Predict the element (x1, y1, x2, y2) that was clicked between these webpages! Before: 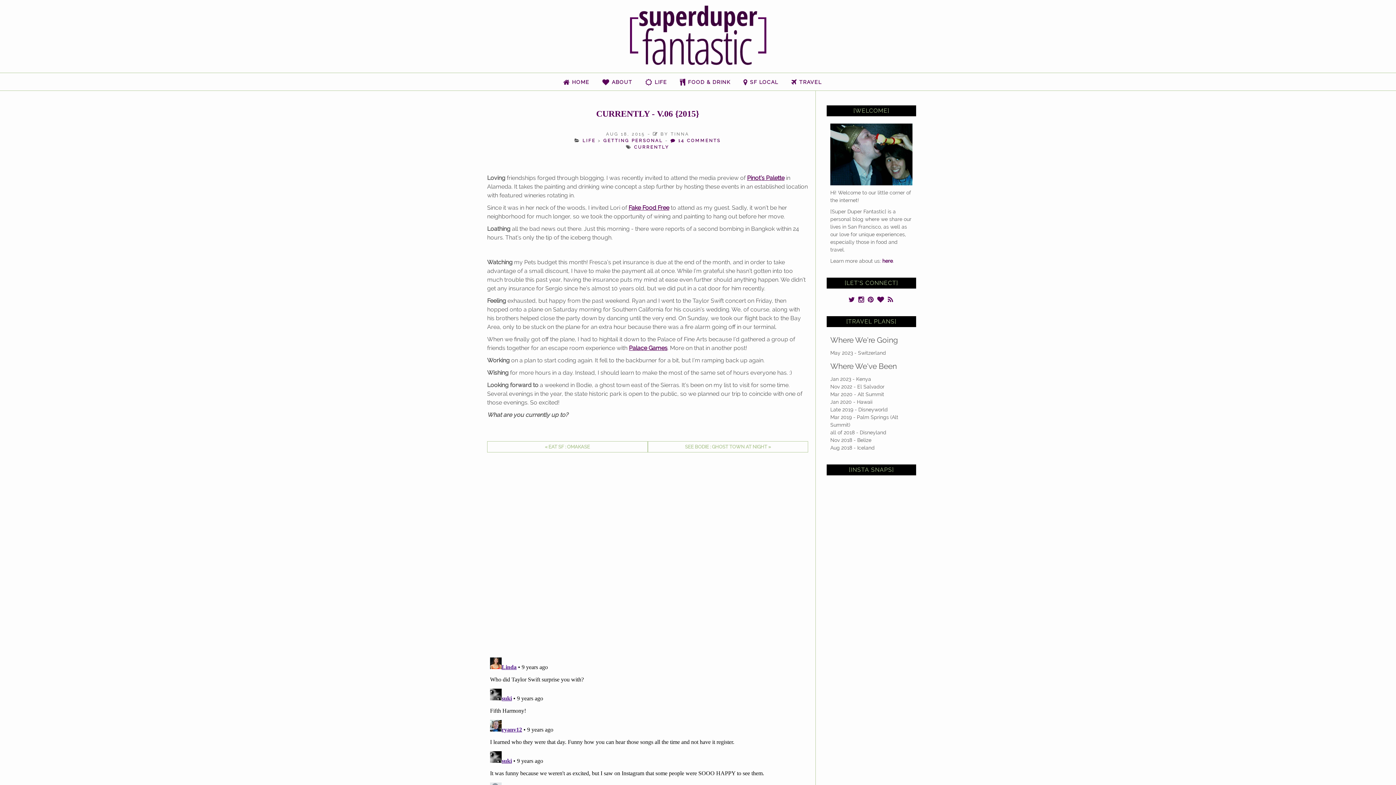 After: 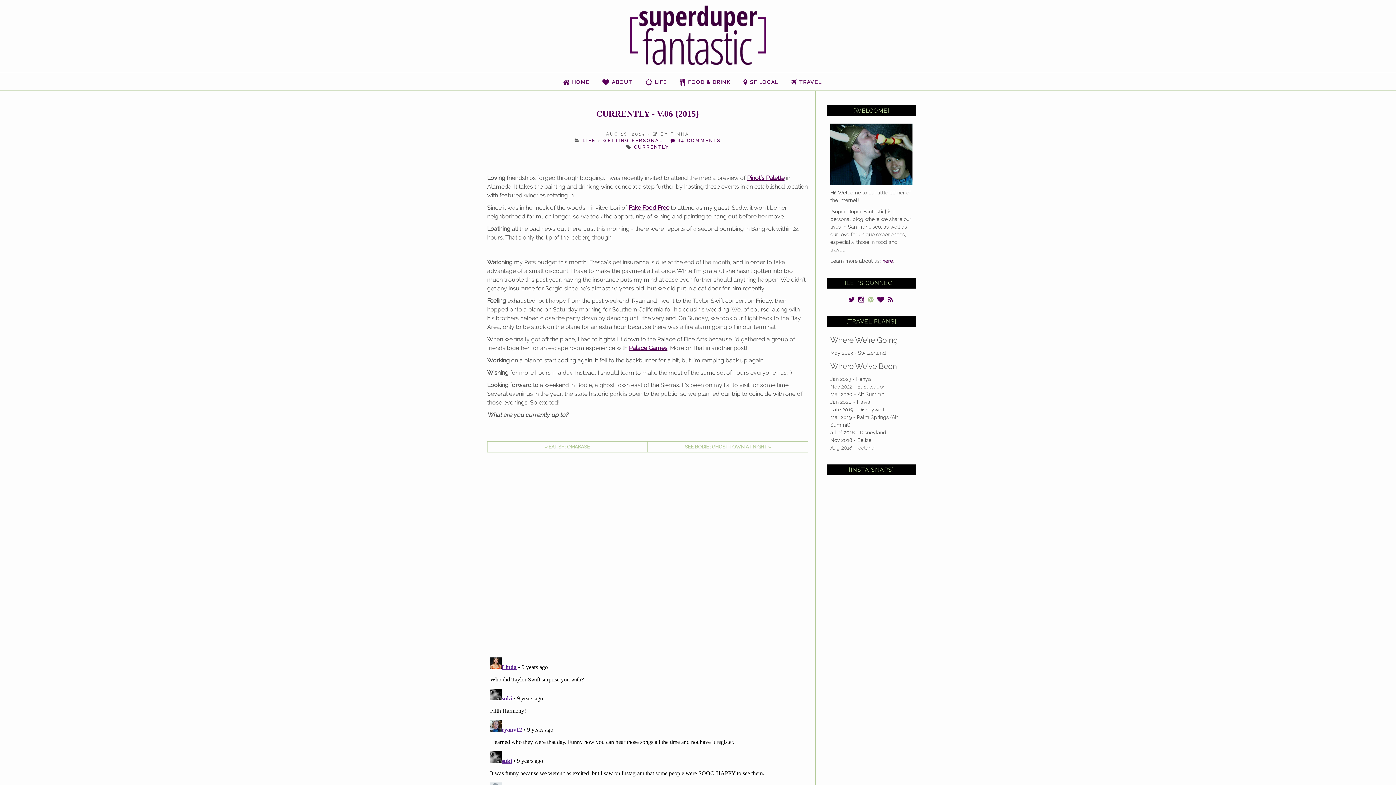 Action: bbox: (868, 296, 874, 302)